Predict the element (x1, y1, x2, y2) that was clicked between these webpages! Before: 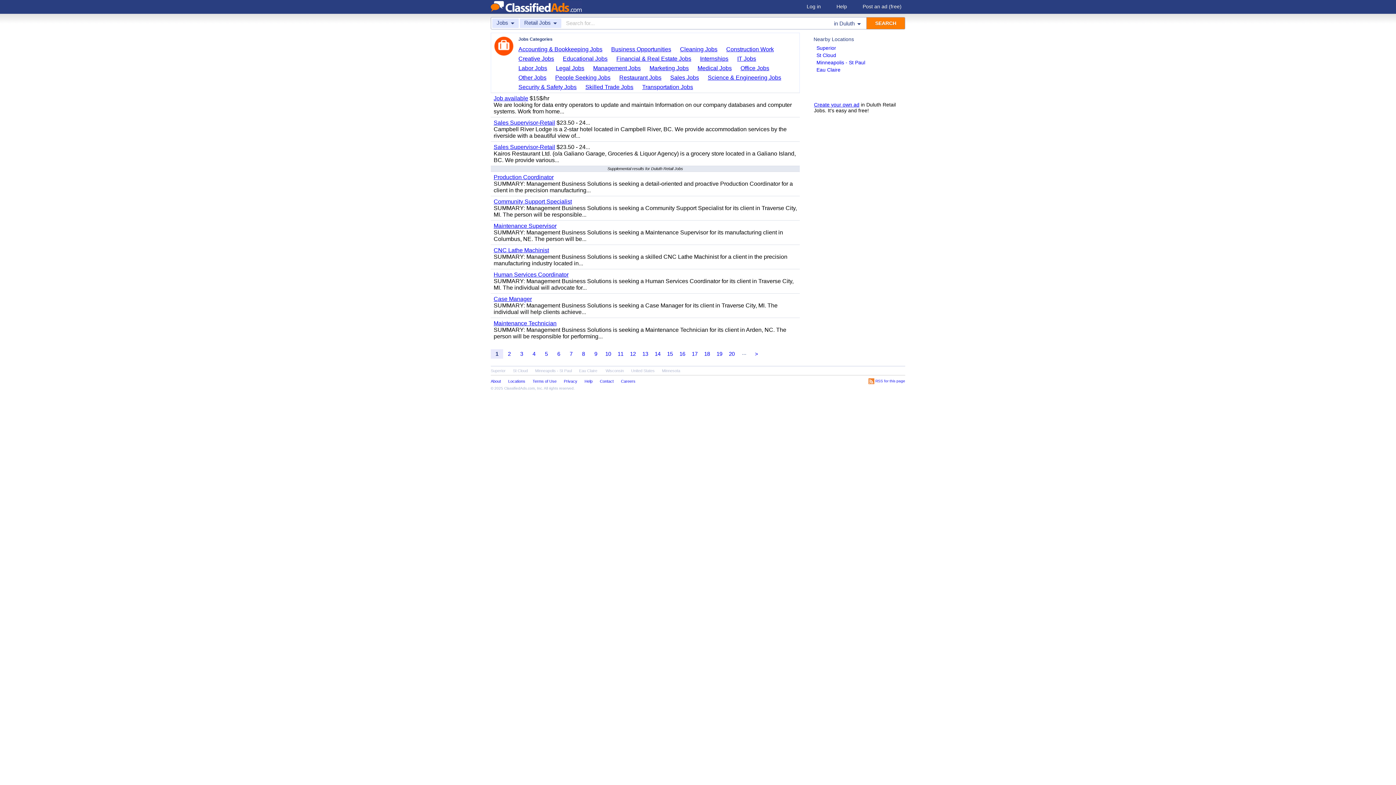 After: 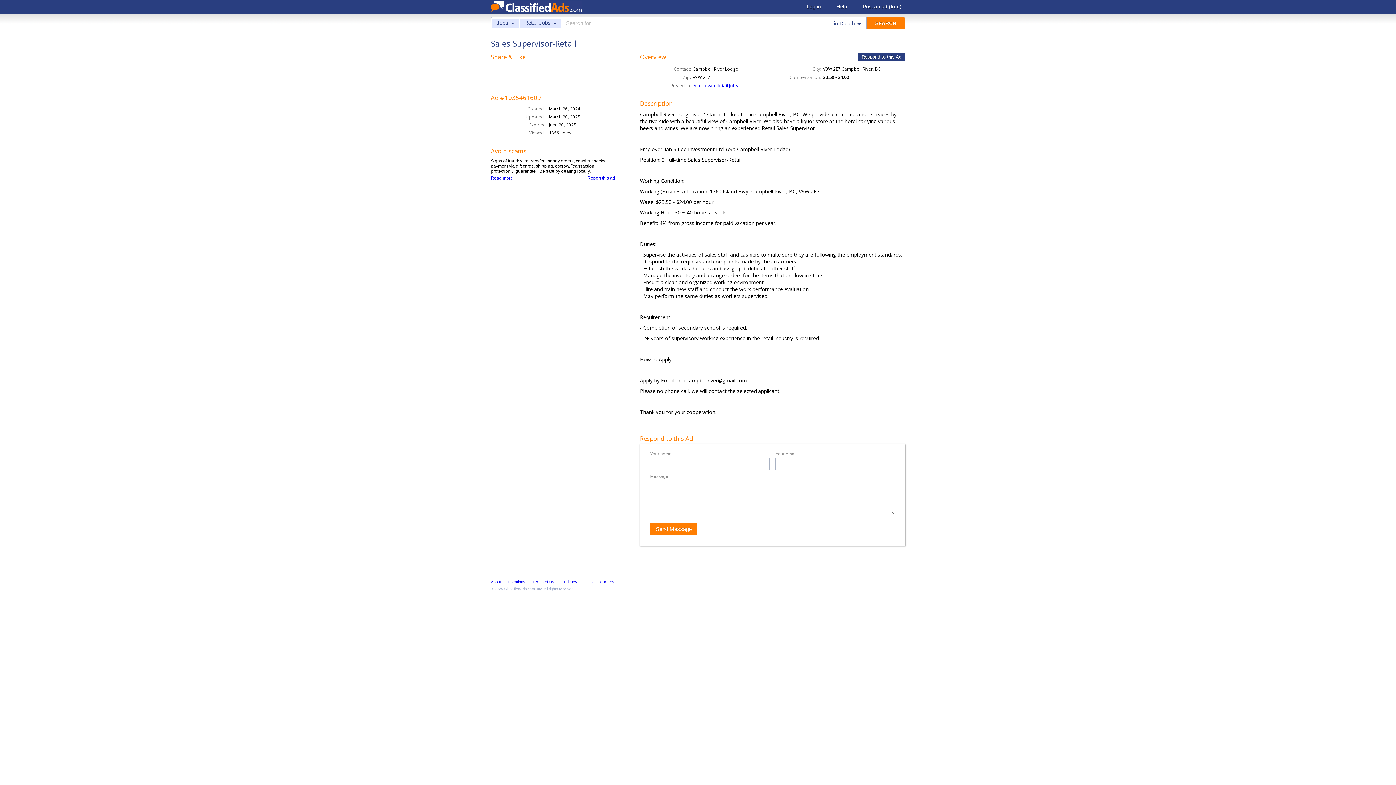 Action: label: Sales Supervisor-Retail bbox: (493, 119, 555, 125)